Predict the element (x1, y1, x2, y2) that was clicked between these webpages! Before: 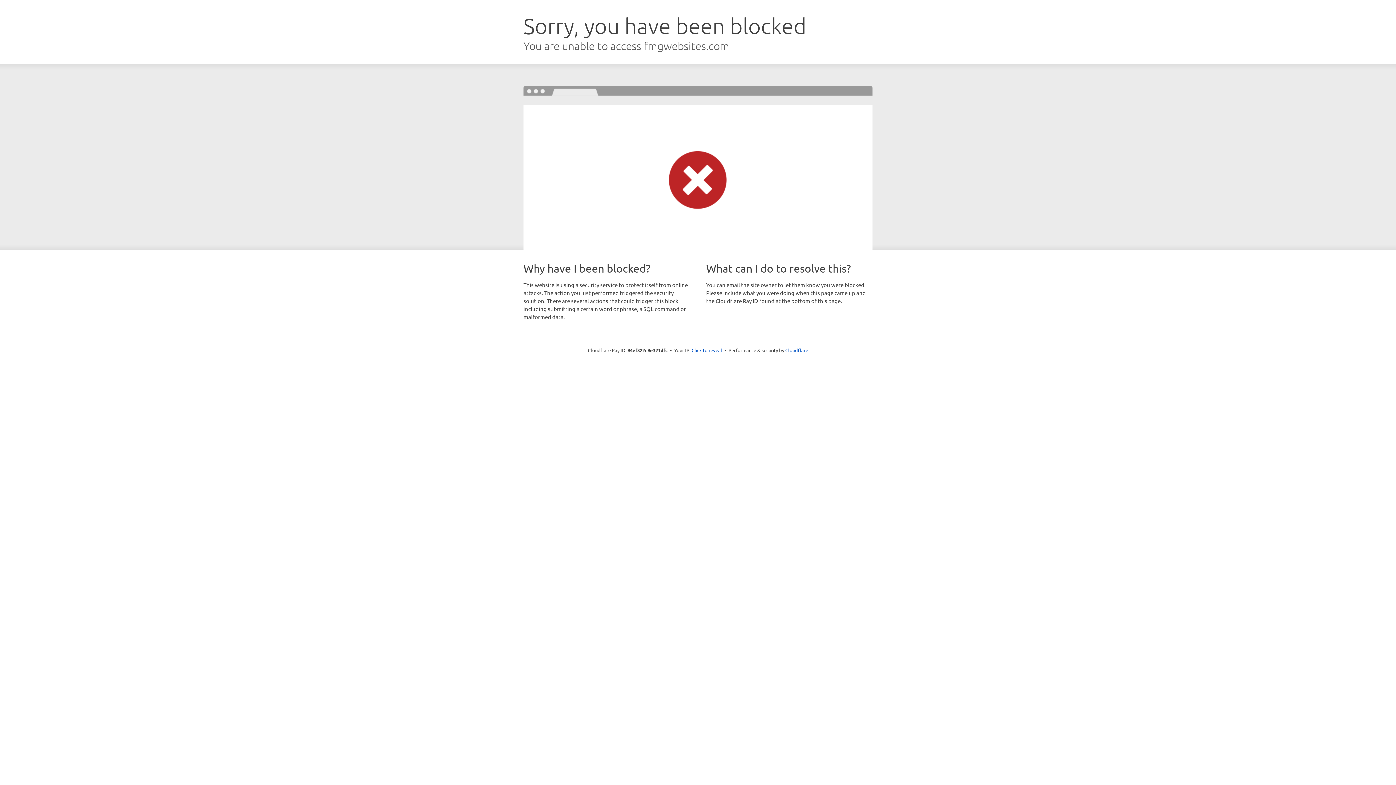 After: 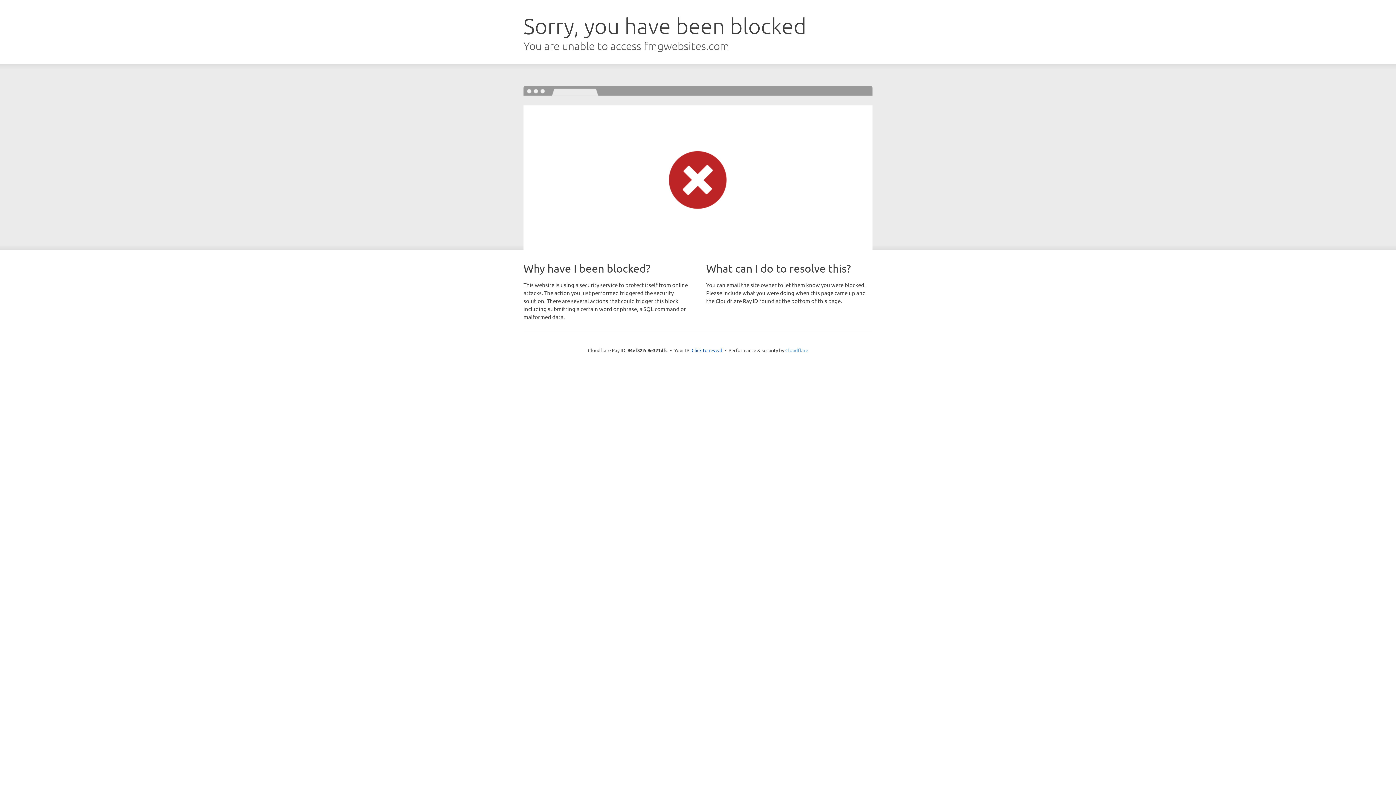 Action: bbox: (785, 347, 808, 353) label: Cloudflare